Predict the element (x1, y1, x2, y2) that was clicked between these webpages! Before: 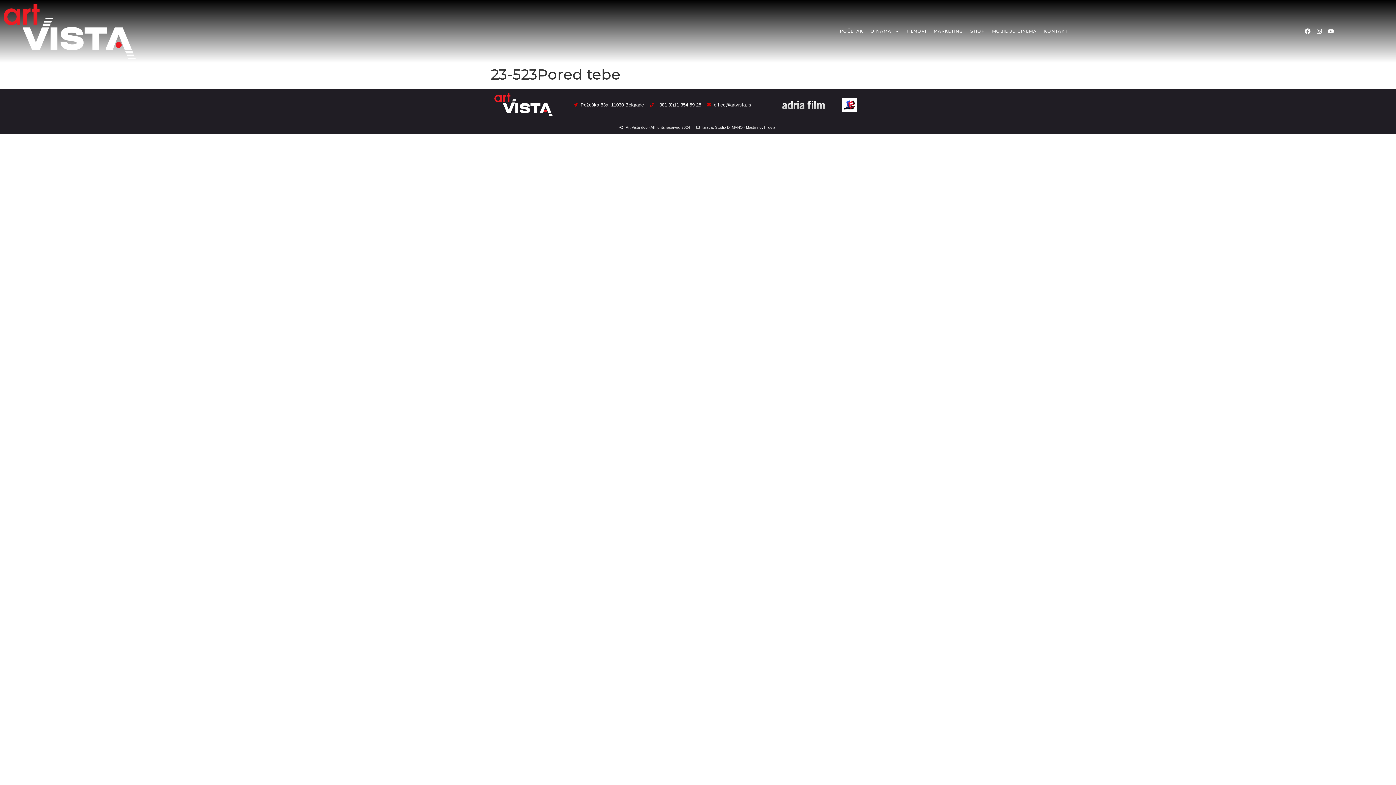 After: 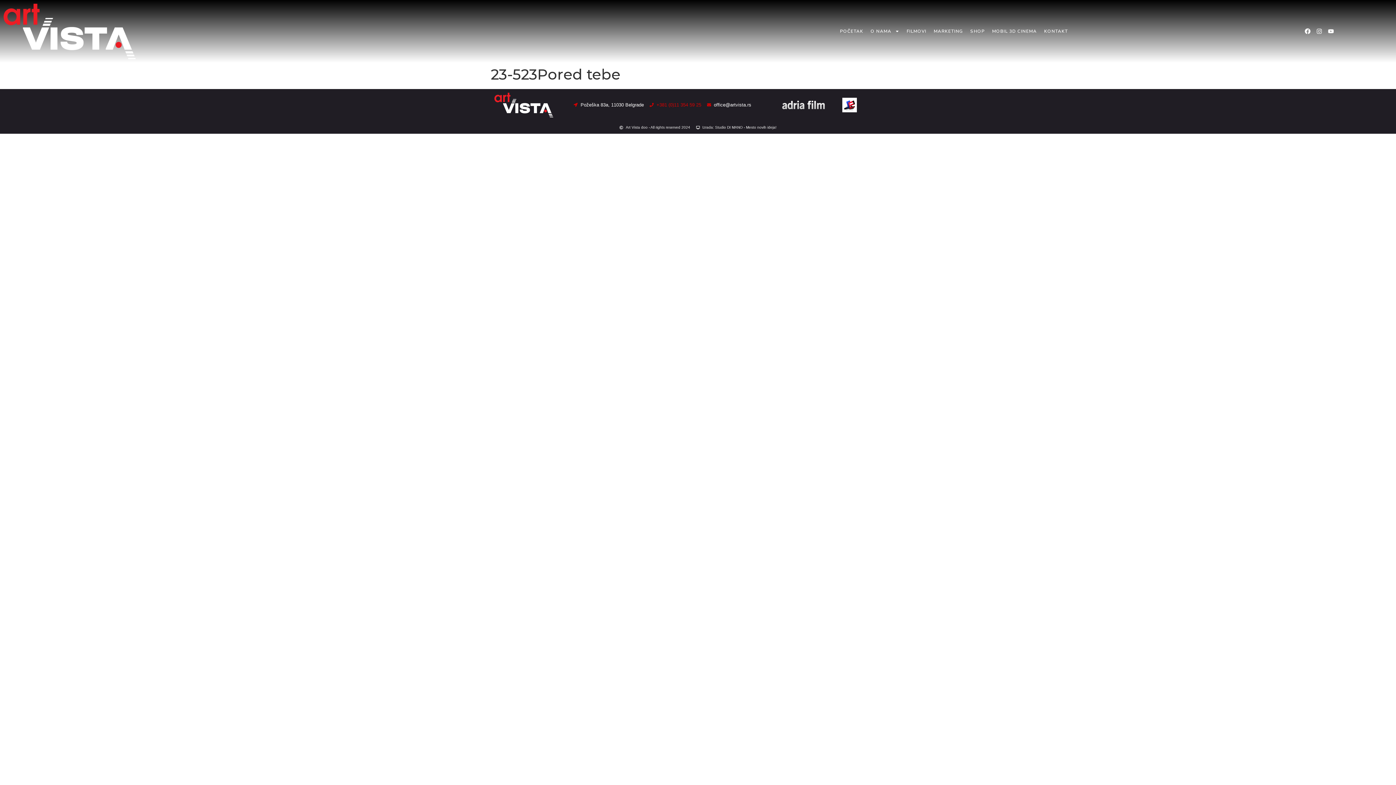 Action: bbox: (649, 101, 701, 108) label: +381 (0)11 354 59 25